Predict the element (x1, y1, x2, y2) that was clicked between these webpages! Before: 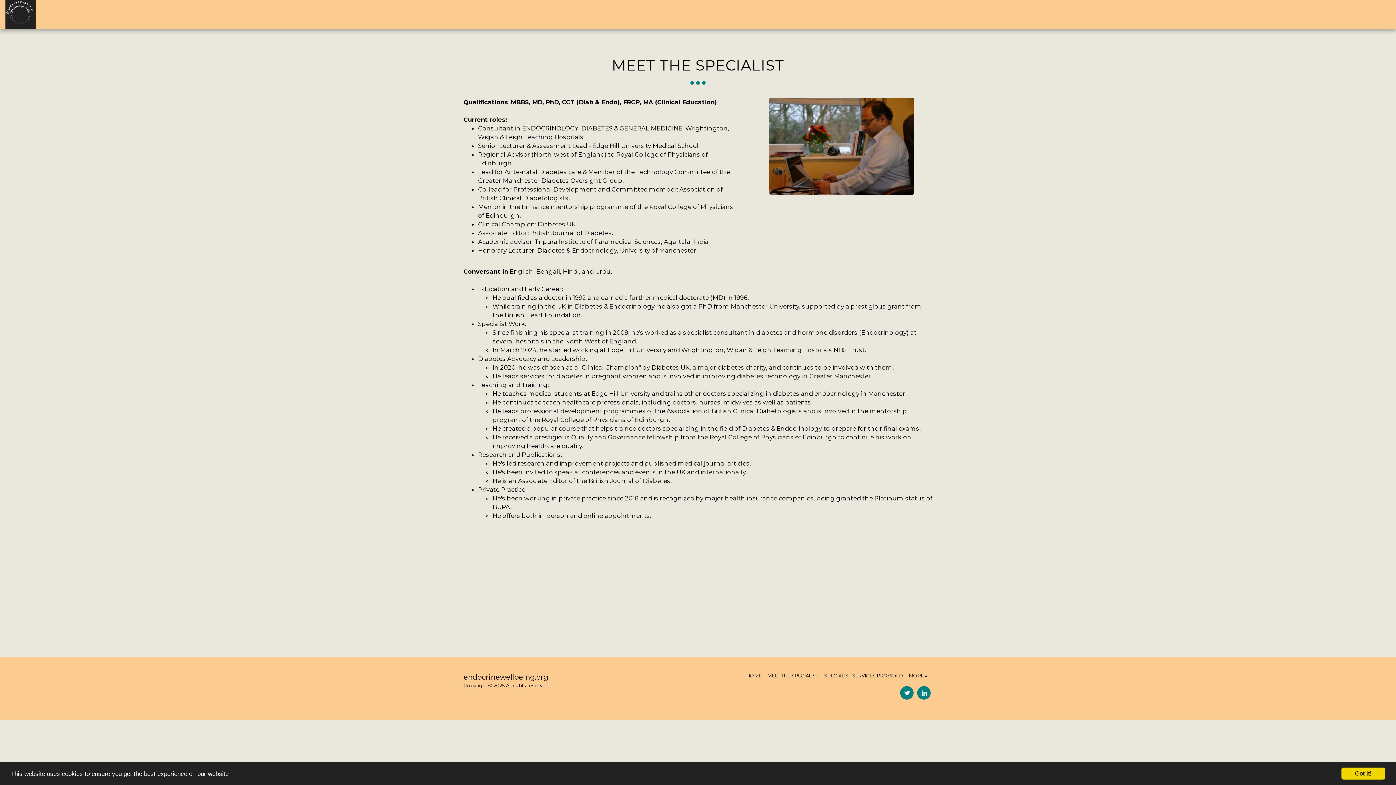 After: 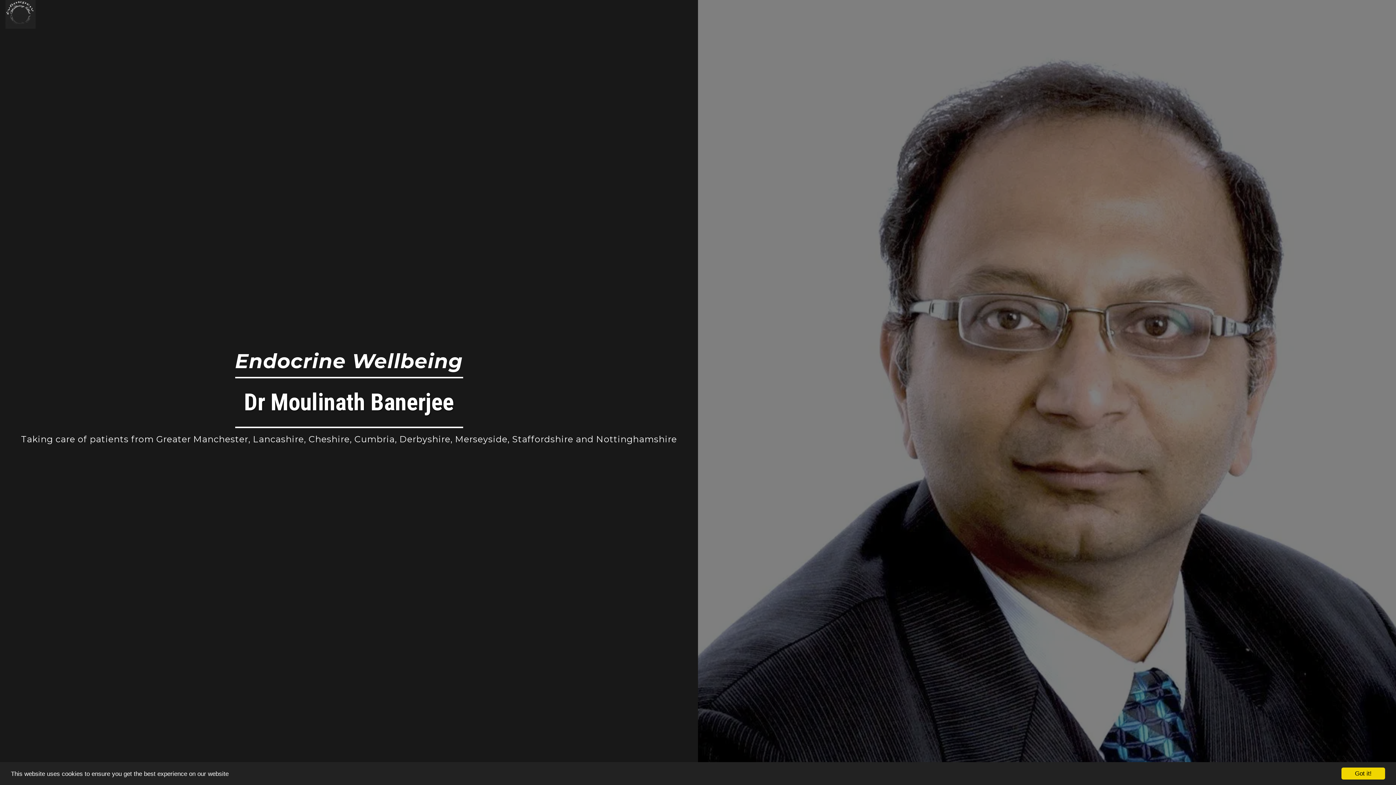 Action: label: HOME bbox: (746, 672, 761, 679)